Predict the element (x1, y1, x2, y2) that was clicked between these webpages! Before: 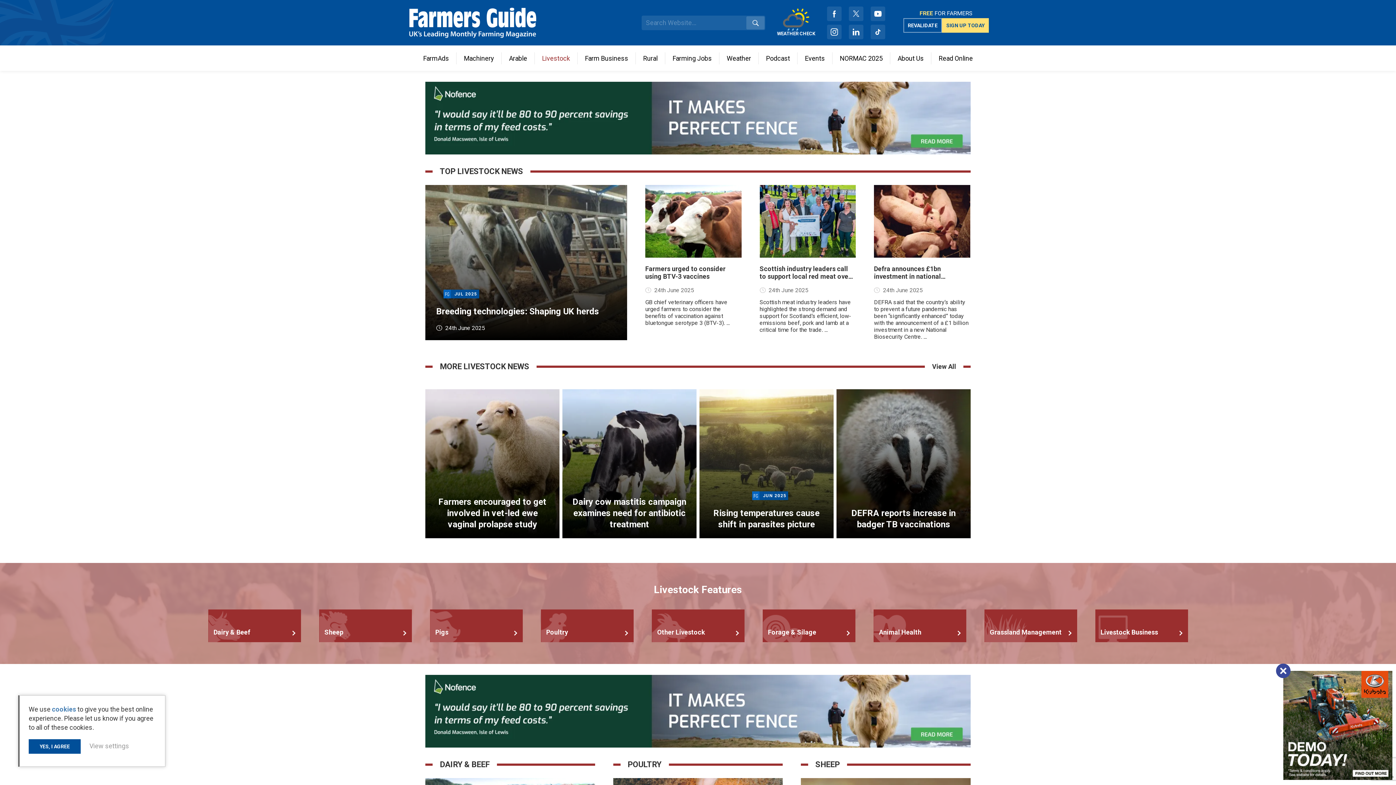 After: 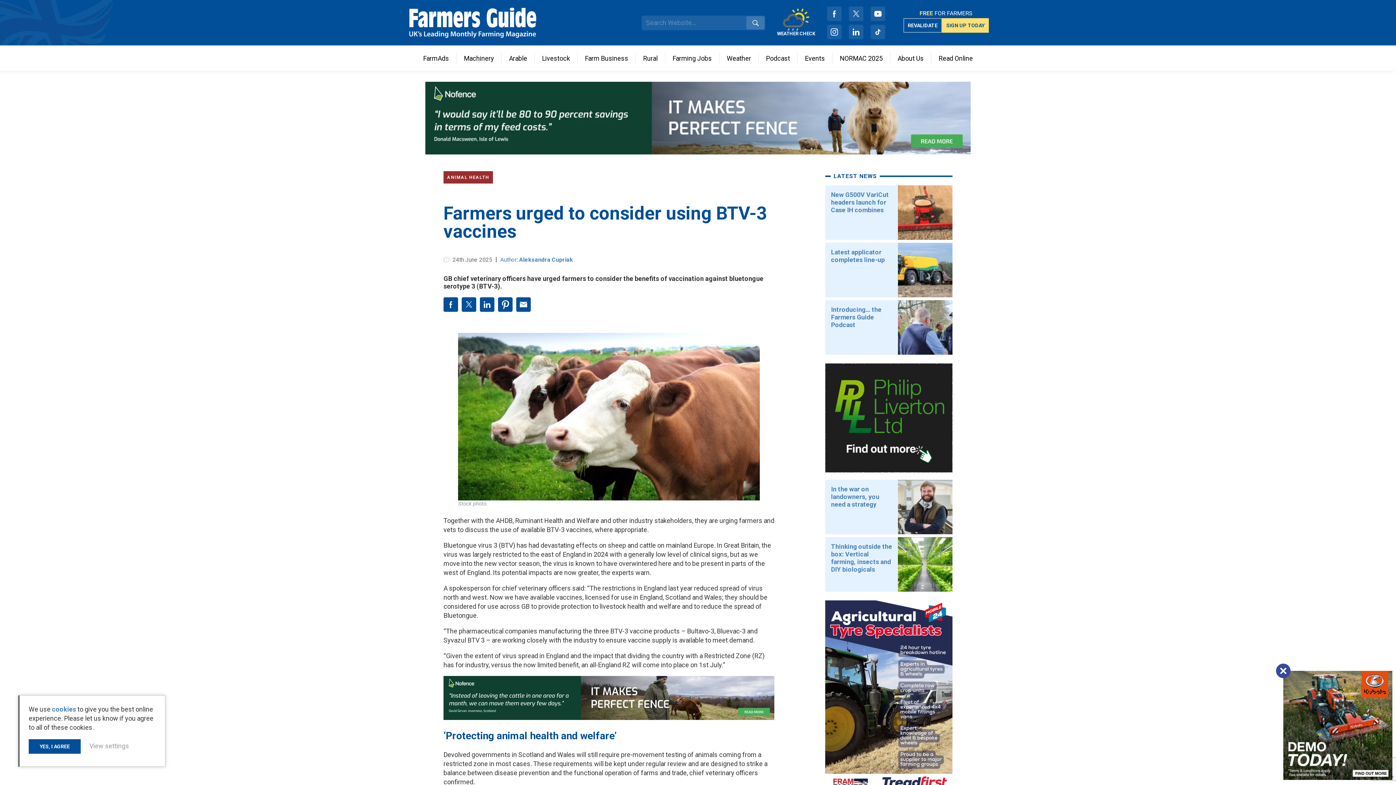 Action: label: Farmers urged to consider using BTV-3 vaccines

24th June 2025

GB chief veterinary officers have urged farmers to consider the benefits of vaccination against bluetongue serotype 3 (BTV-3).  bbox: (645, 185, 741, 340)